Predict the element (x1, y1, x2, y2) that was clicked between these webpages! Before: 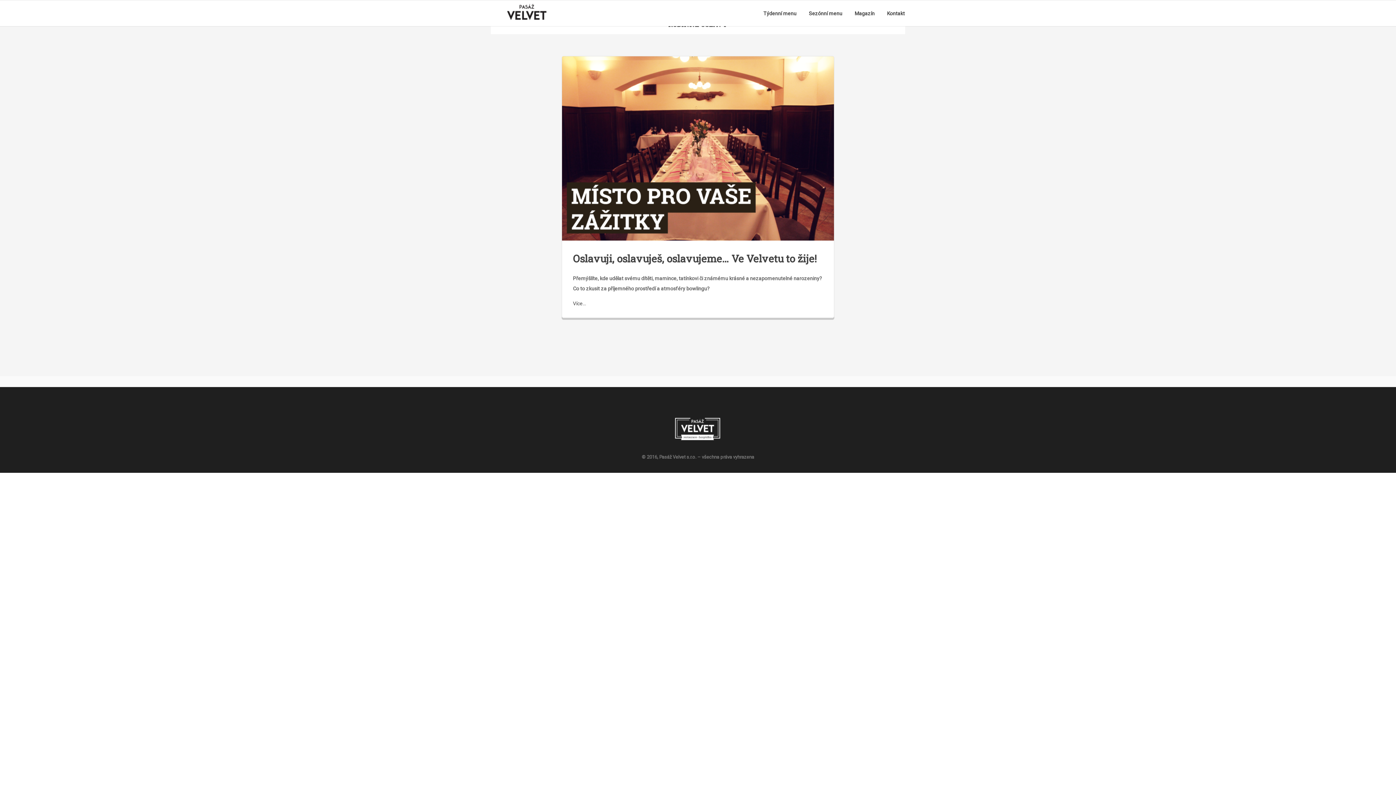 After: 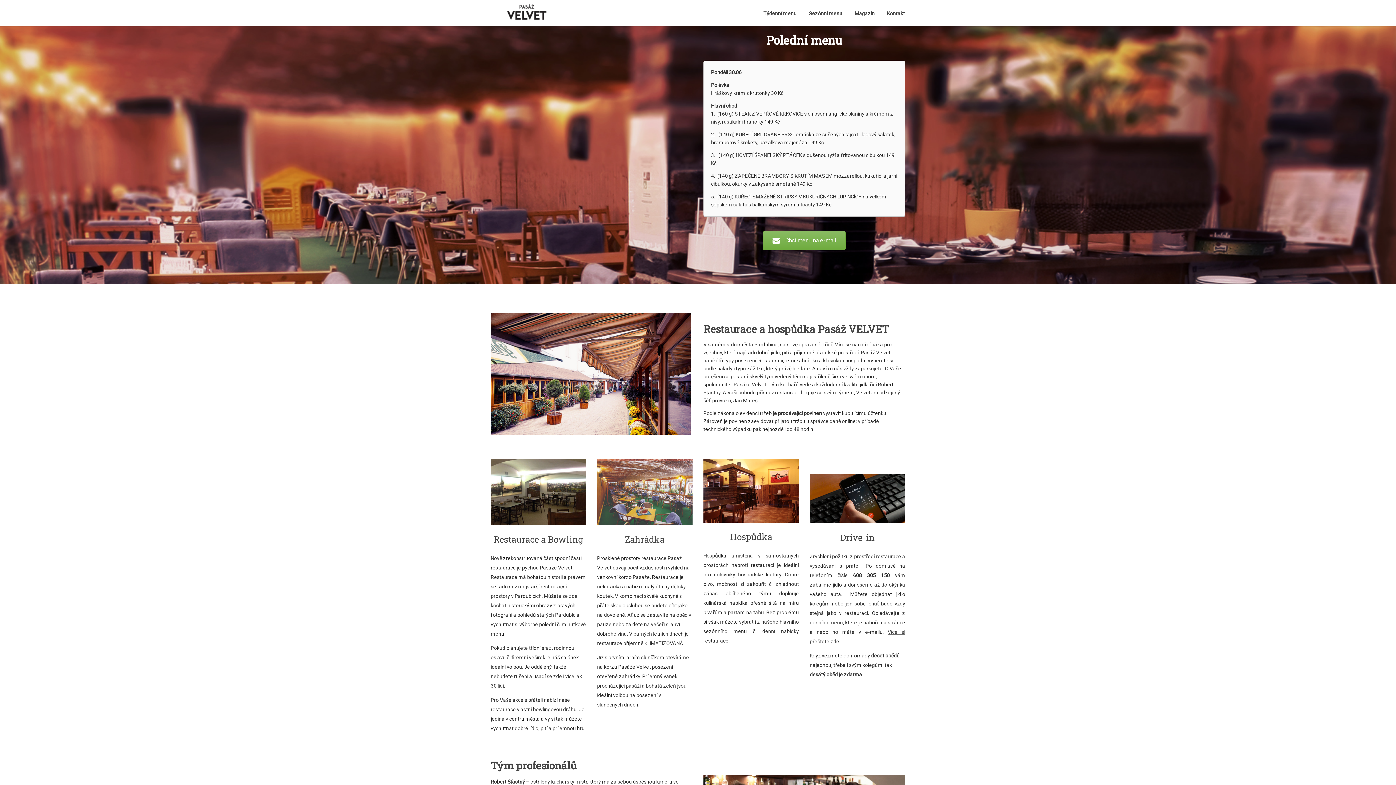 Action: bbox: (490, 412, 905, 444)